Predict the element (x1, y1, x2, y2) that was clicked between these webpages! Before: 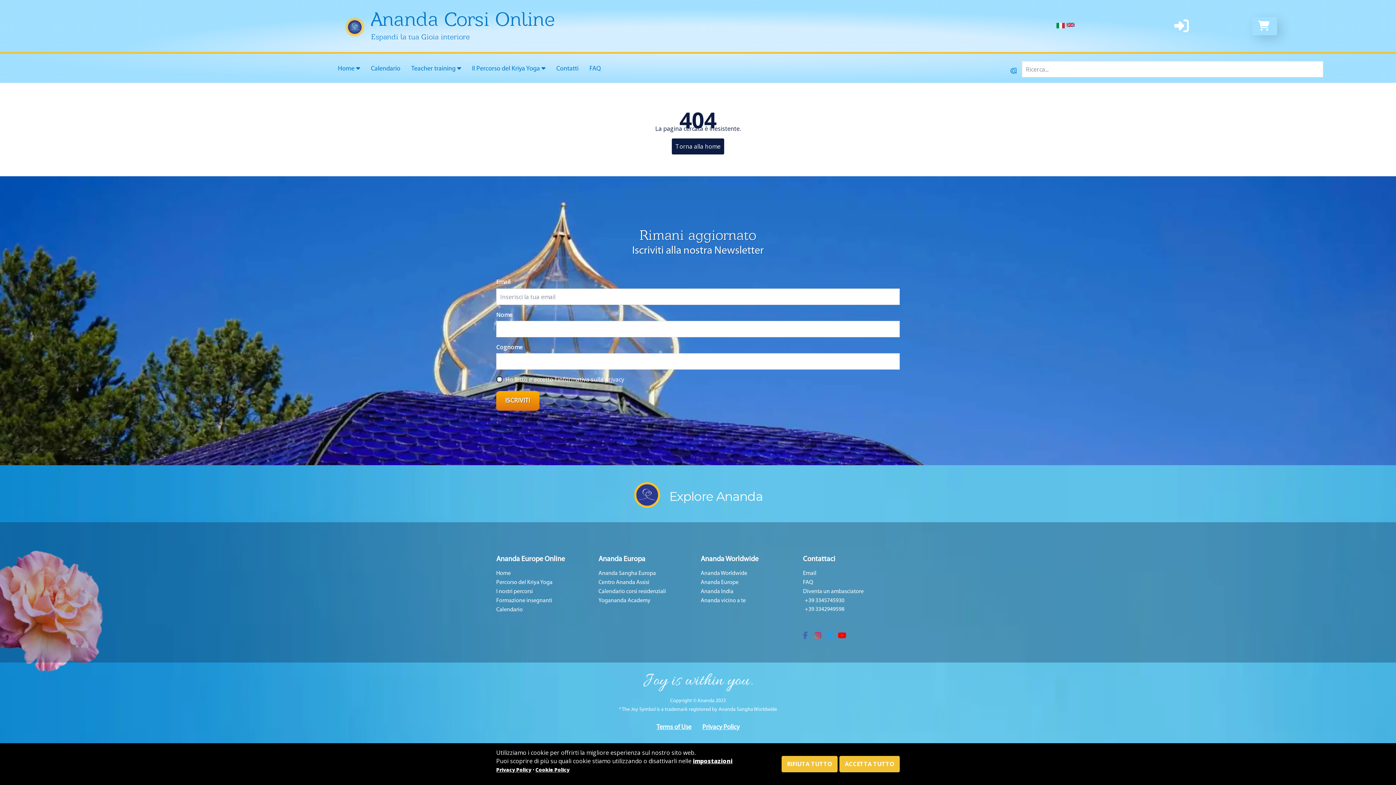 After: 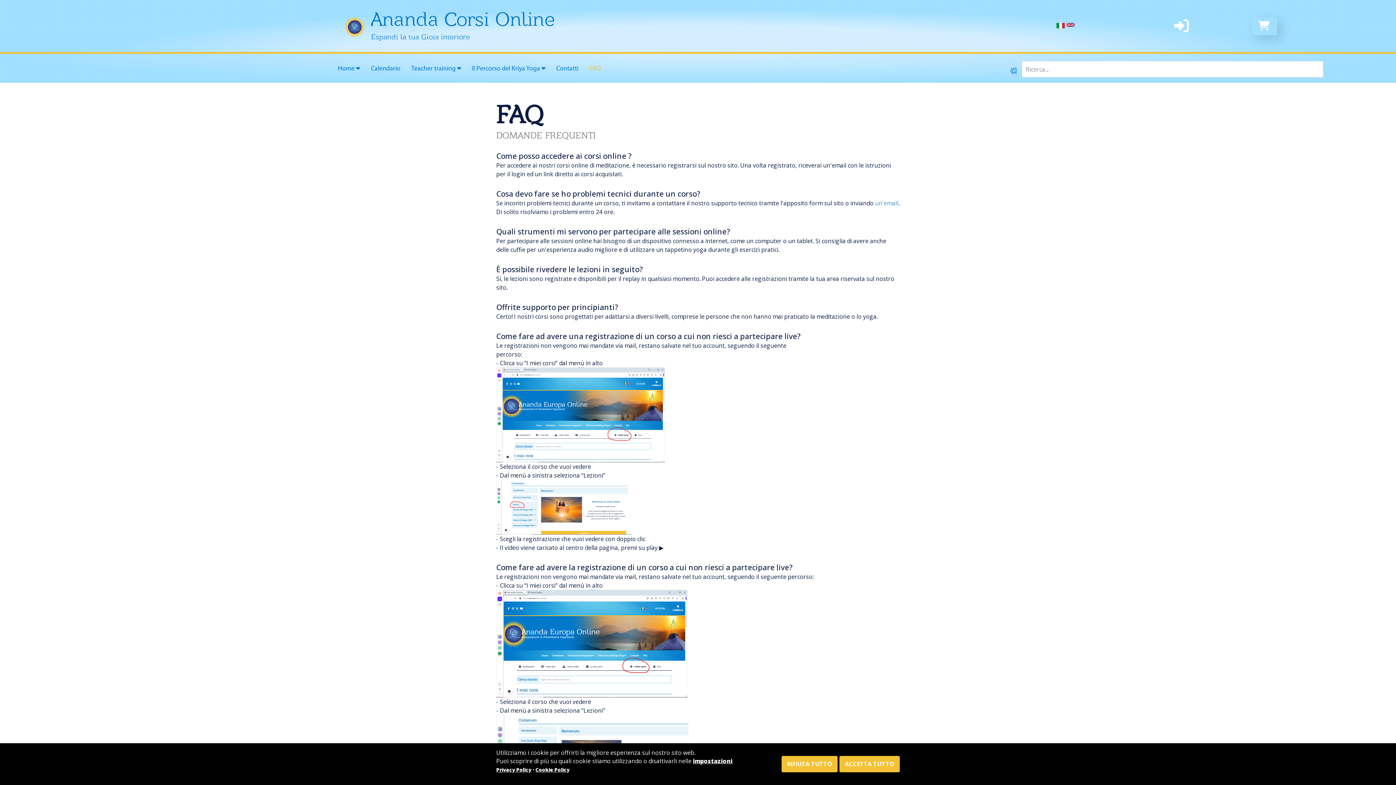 Action: label: FAQ bbox: (584, 61, 606, 77)